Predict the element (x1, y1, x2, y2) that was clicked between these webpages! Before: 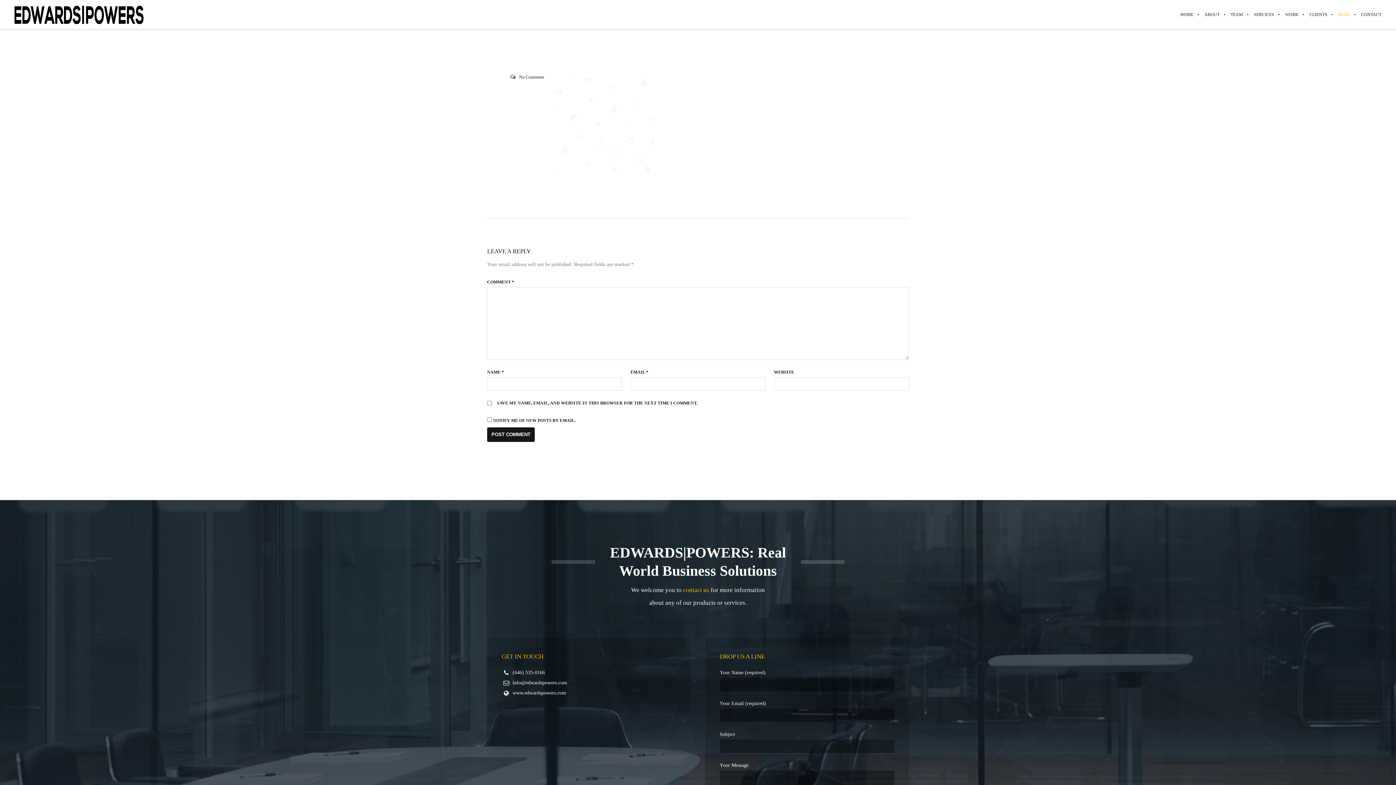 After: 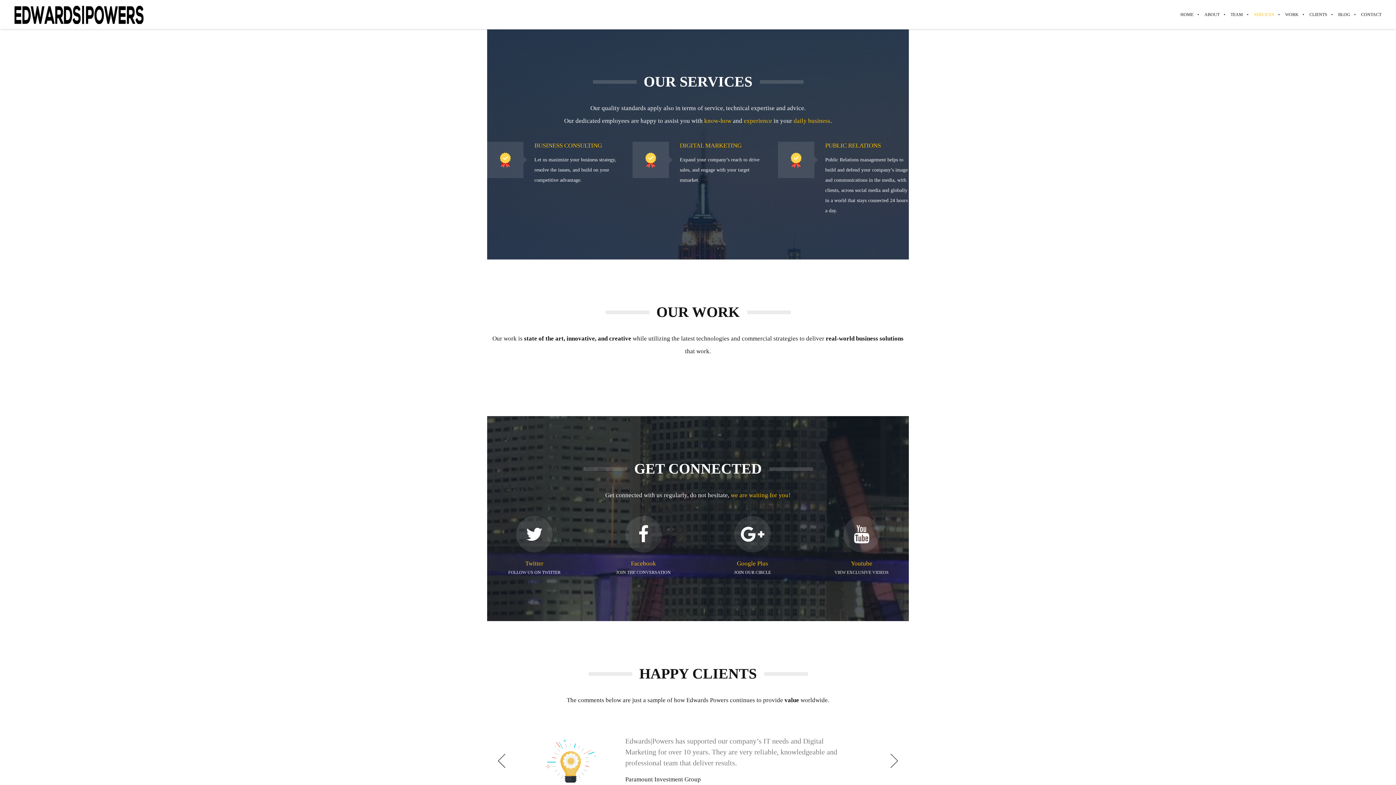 Action: bbox: (1248, 0, 1280, 29) label: SERVICES